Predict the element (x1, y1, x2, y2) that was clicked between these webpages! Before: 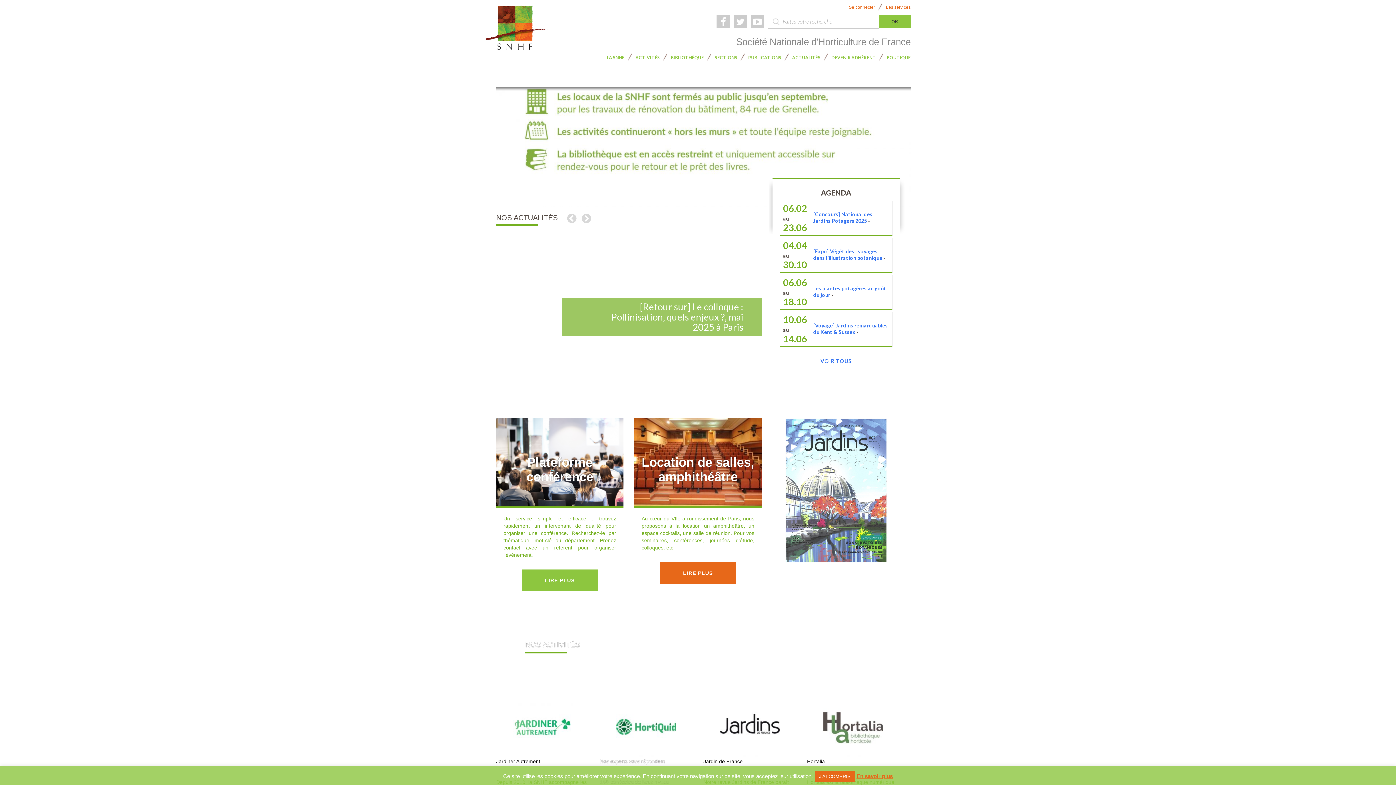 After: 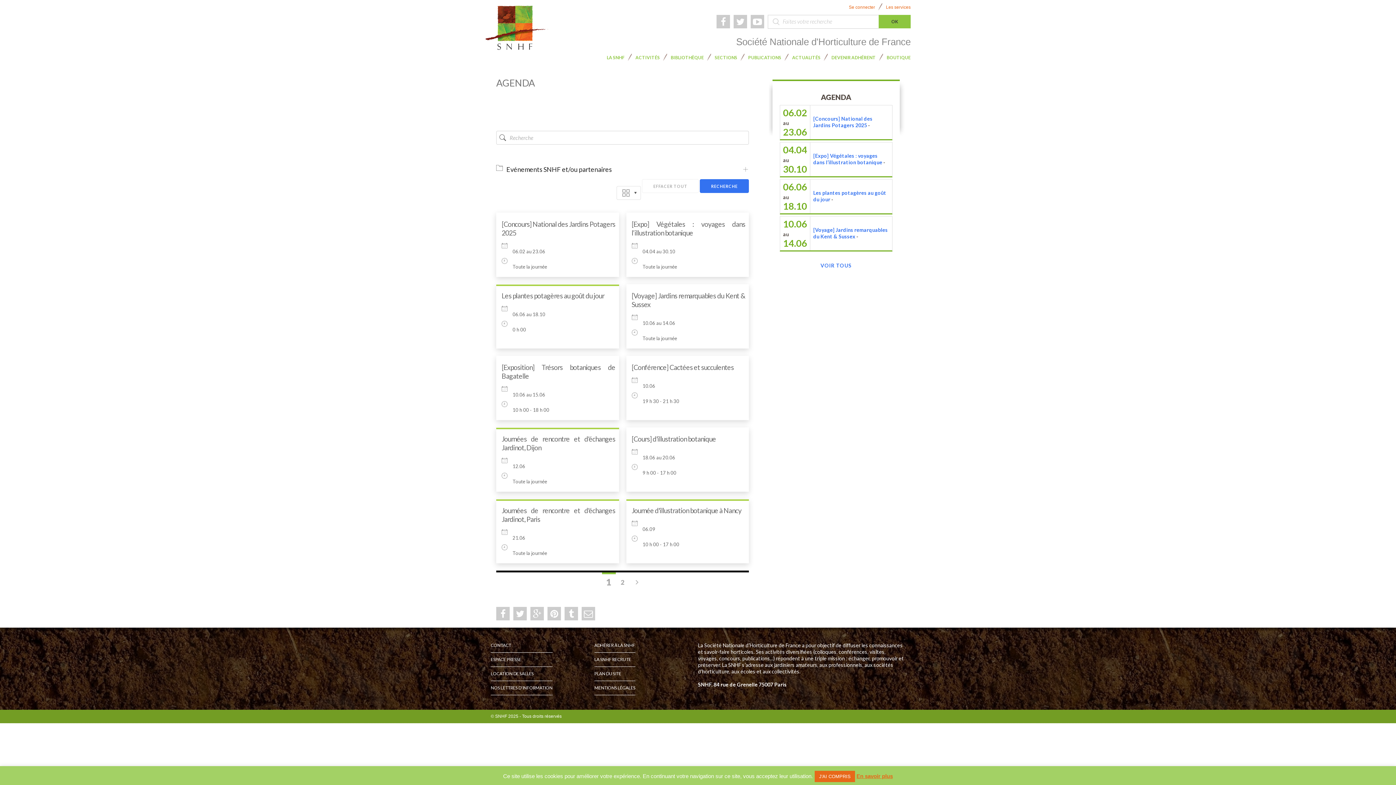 Action: bbox: (780, 349, 892, 373) label: VOIR TOUS